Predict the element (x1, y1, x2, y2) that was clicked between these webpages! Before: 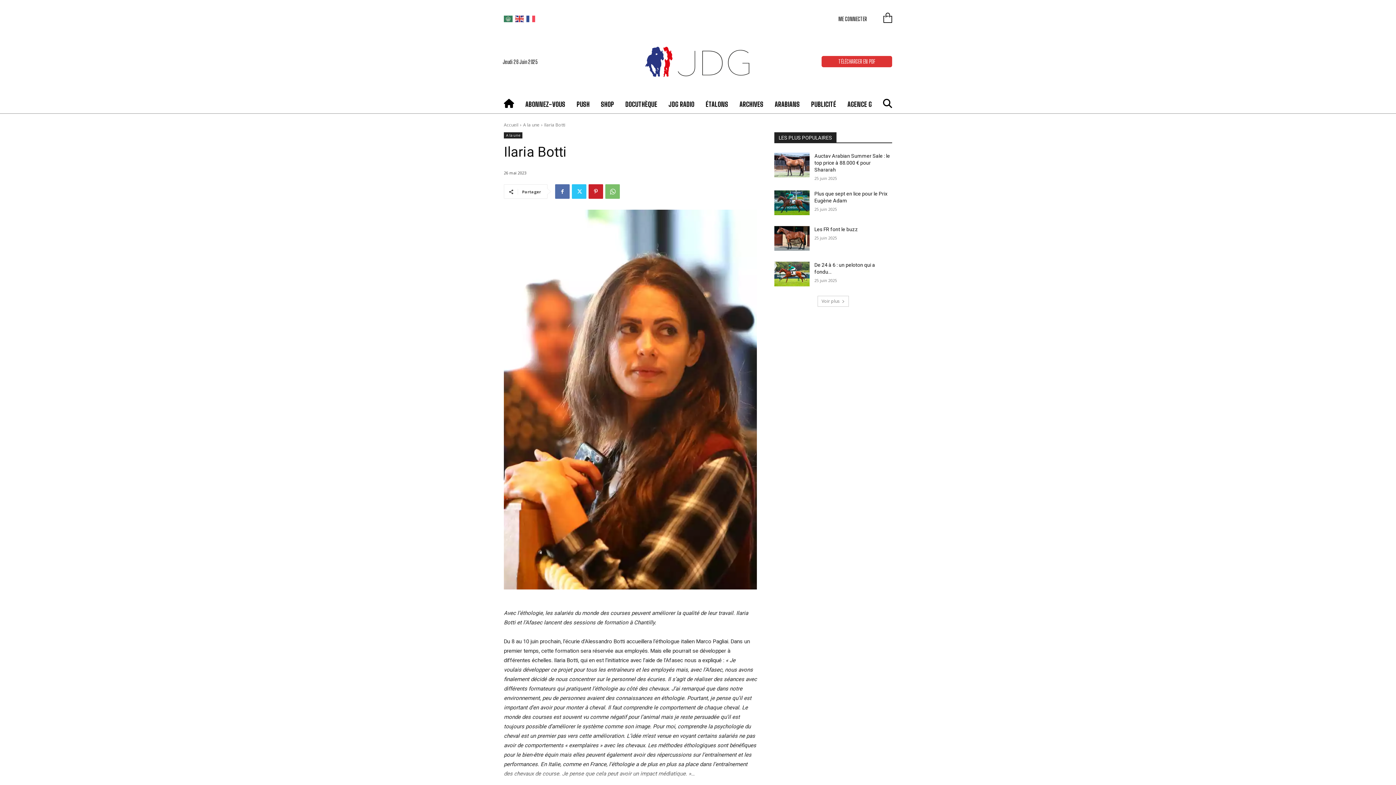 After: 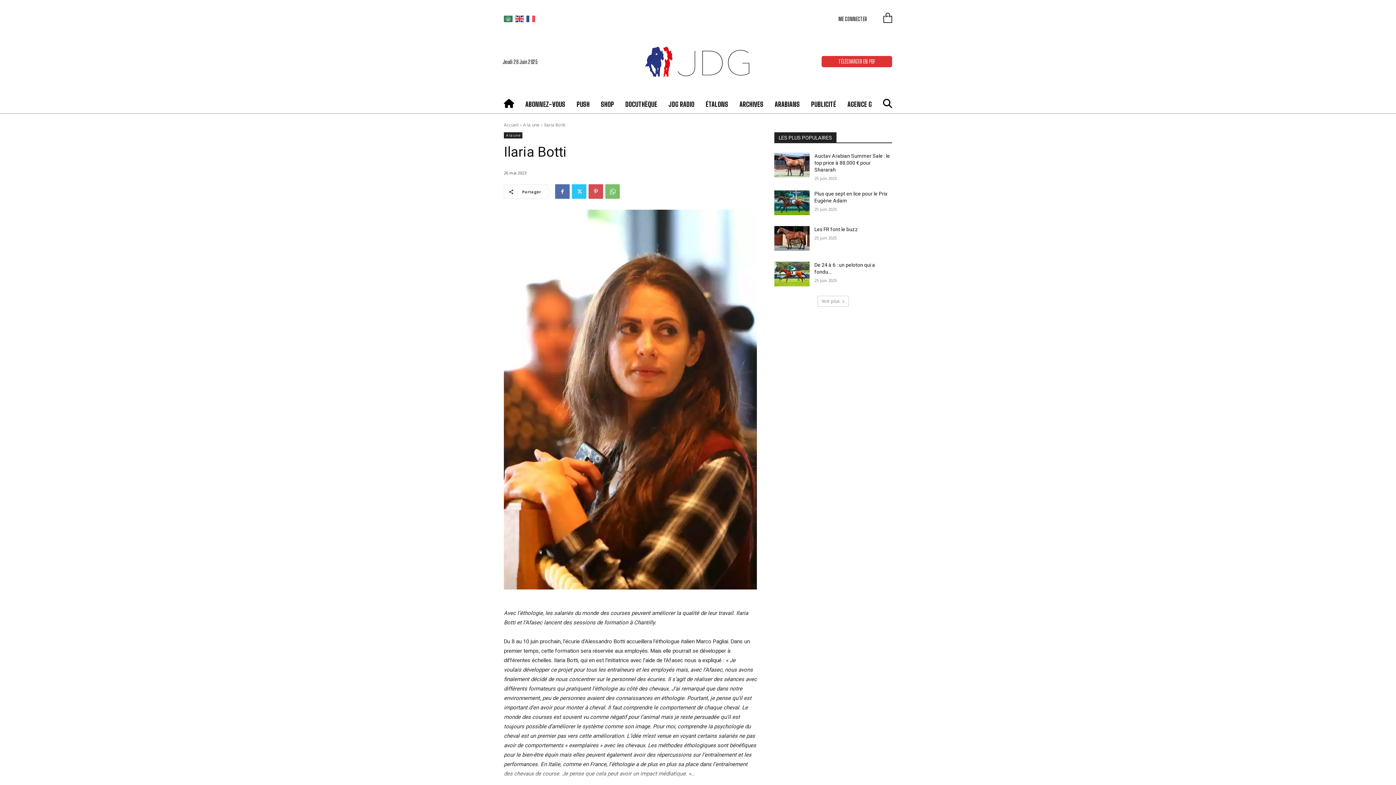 Action: bbox: (588, 184, 603, 198)